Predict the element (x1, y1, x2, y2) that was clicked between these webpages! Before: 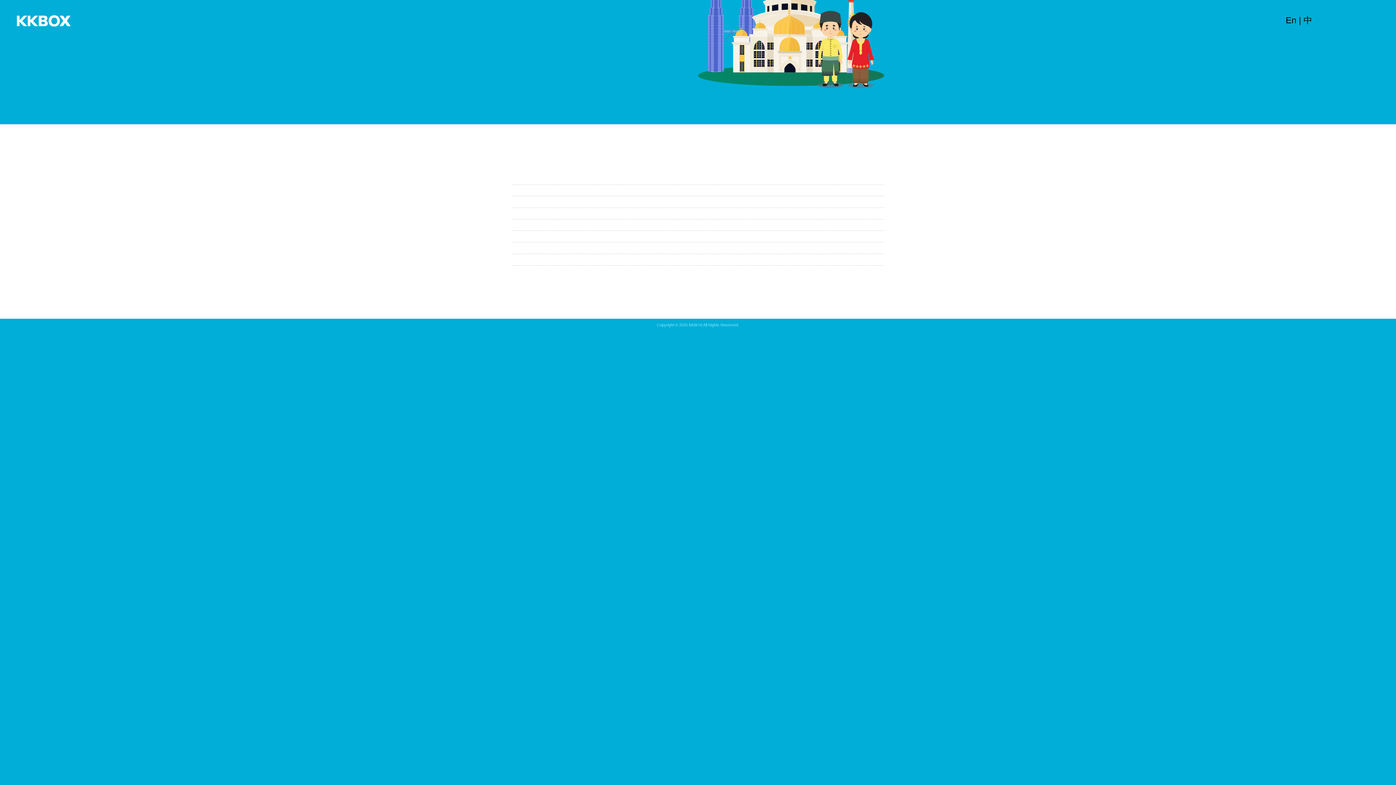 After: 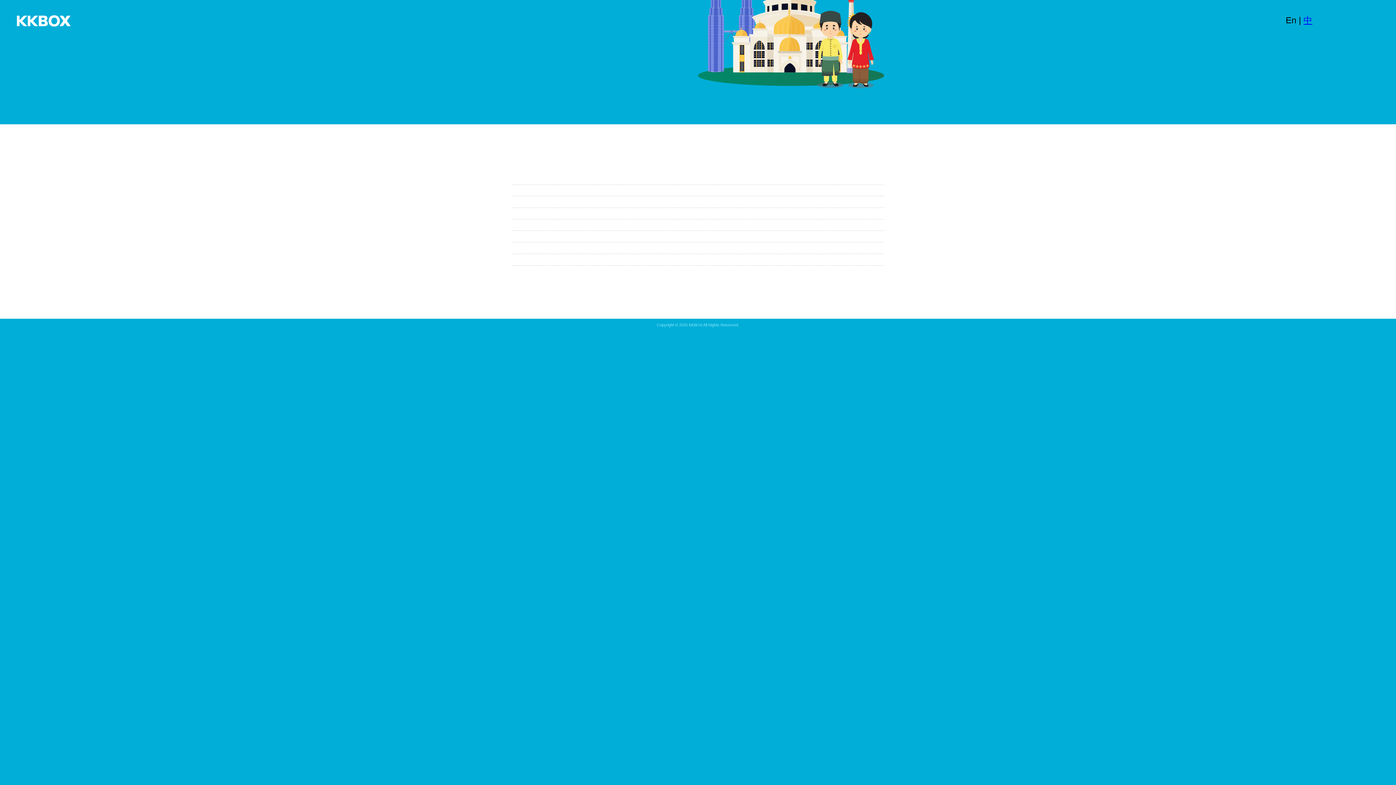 Action: bbox: (1303, 15, 1312, 25) label: 中